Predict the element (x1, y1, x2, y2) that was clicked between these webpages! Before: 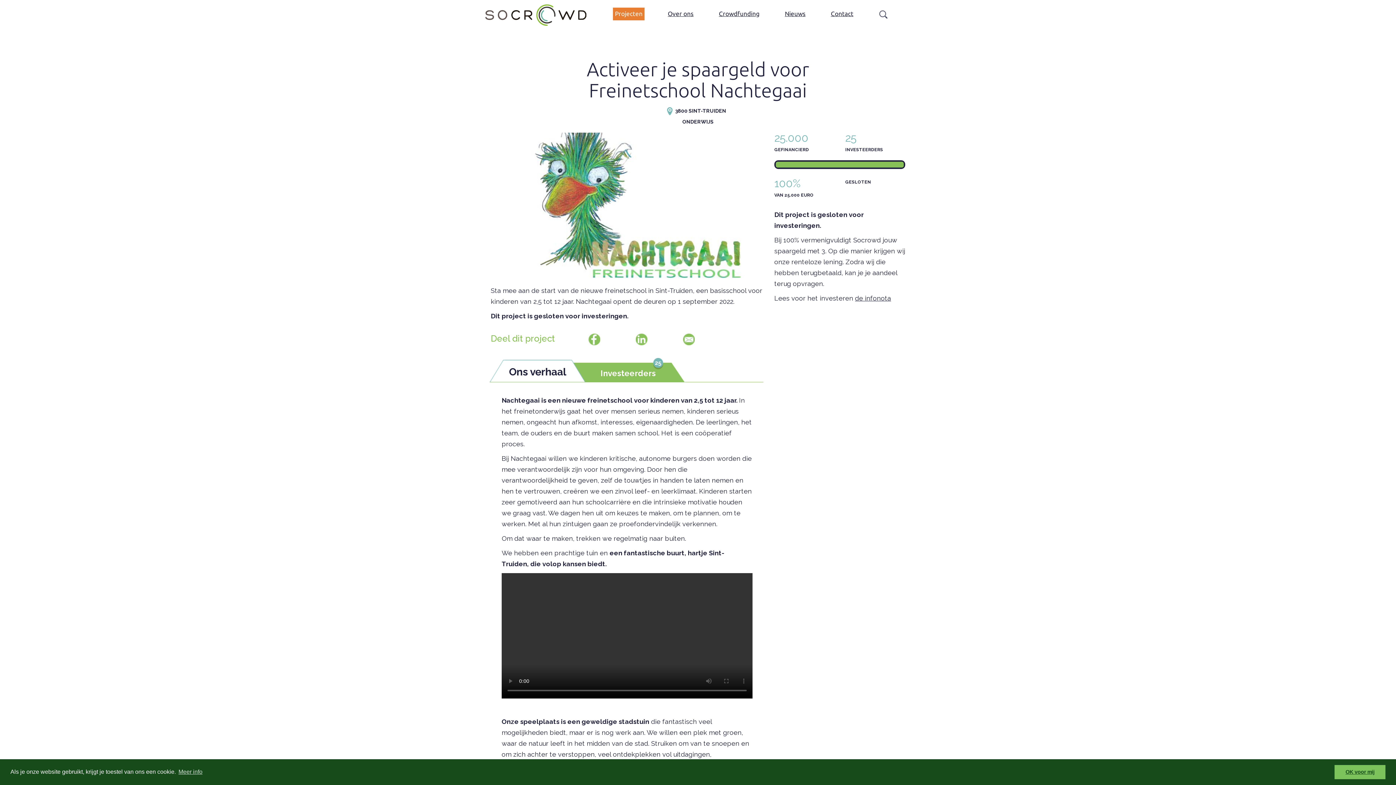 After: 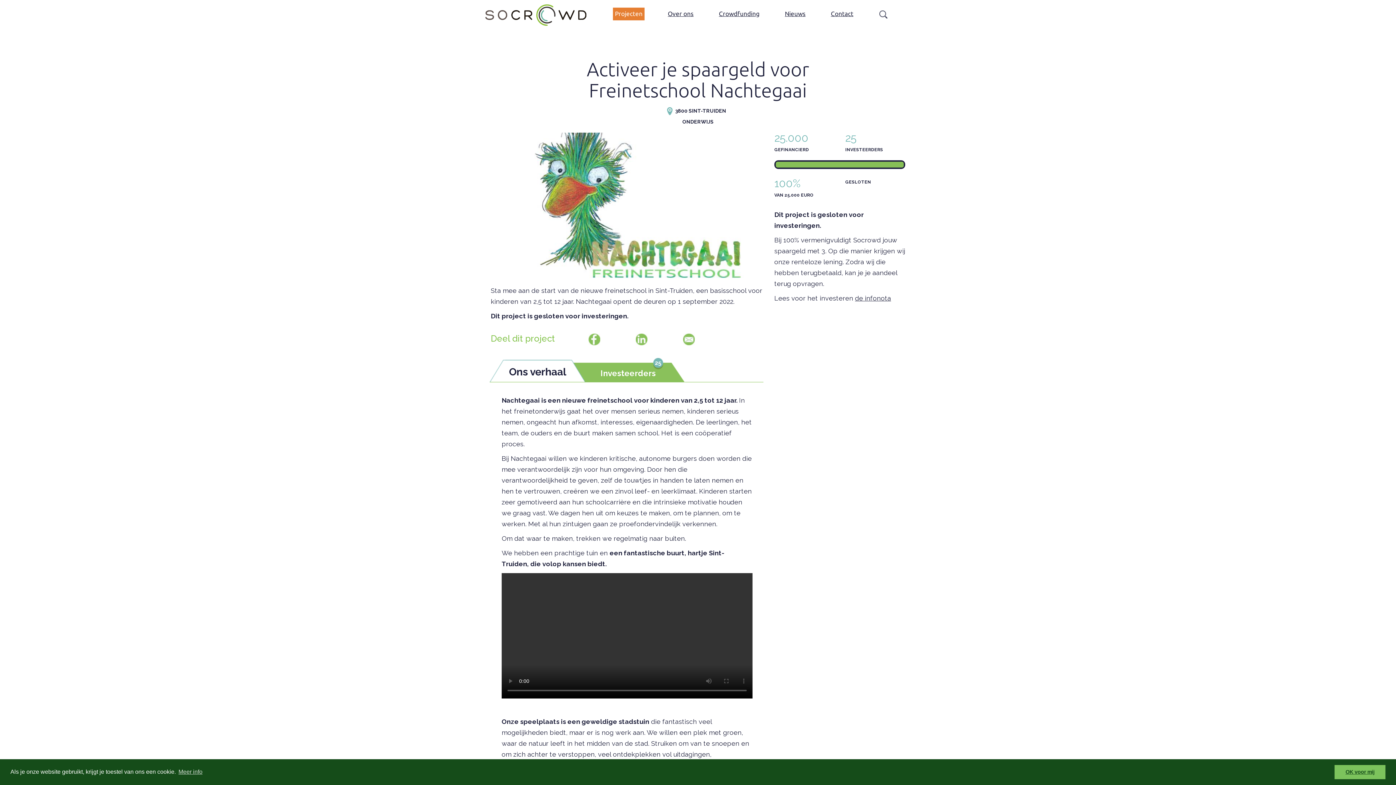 Action: label: de infonota bbox: (855, 294, 891, 302)